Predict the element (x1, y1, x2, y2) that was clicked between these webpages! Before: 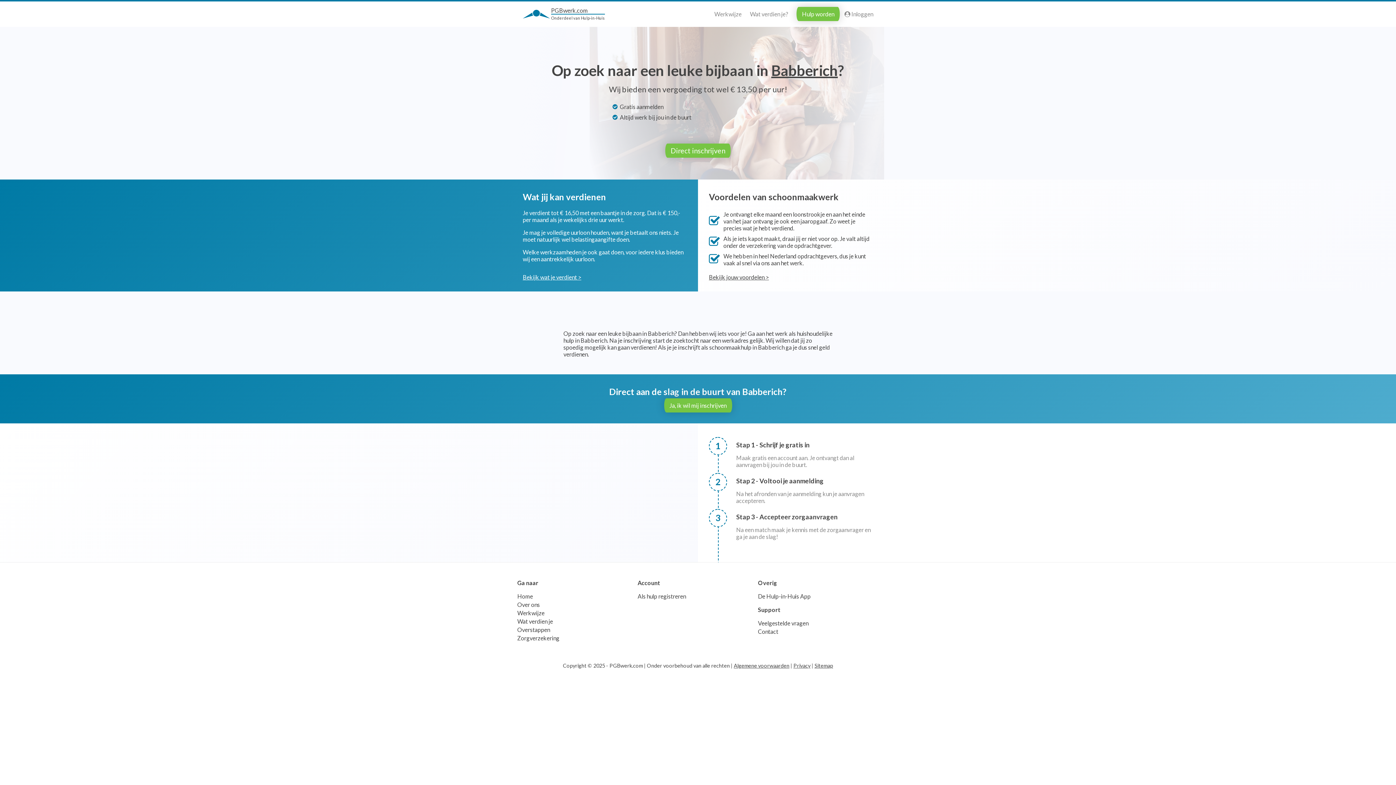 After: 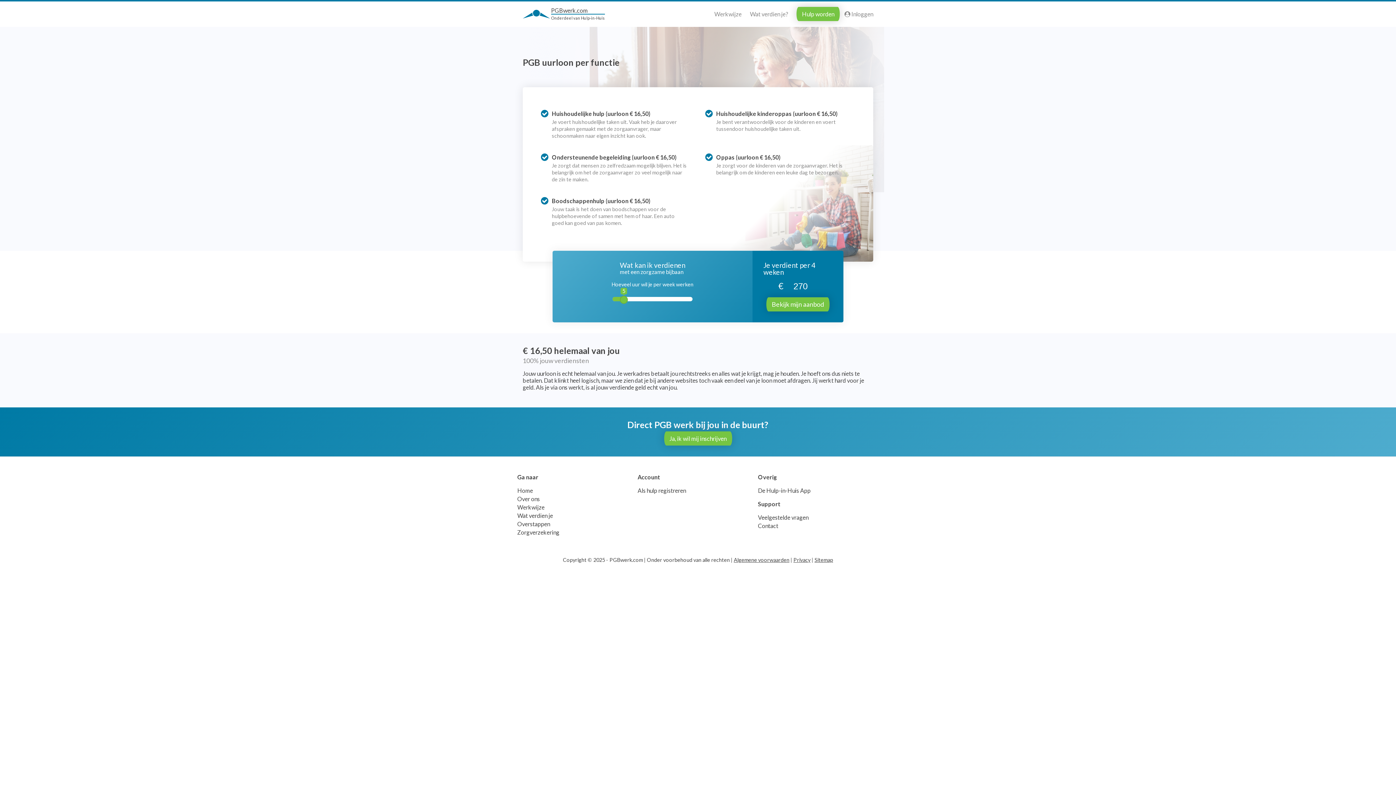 Action: label: Wat verdien je bbox: (517, 618, 553, 625)